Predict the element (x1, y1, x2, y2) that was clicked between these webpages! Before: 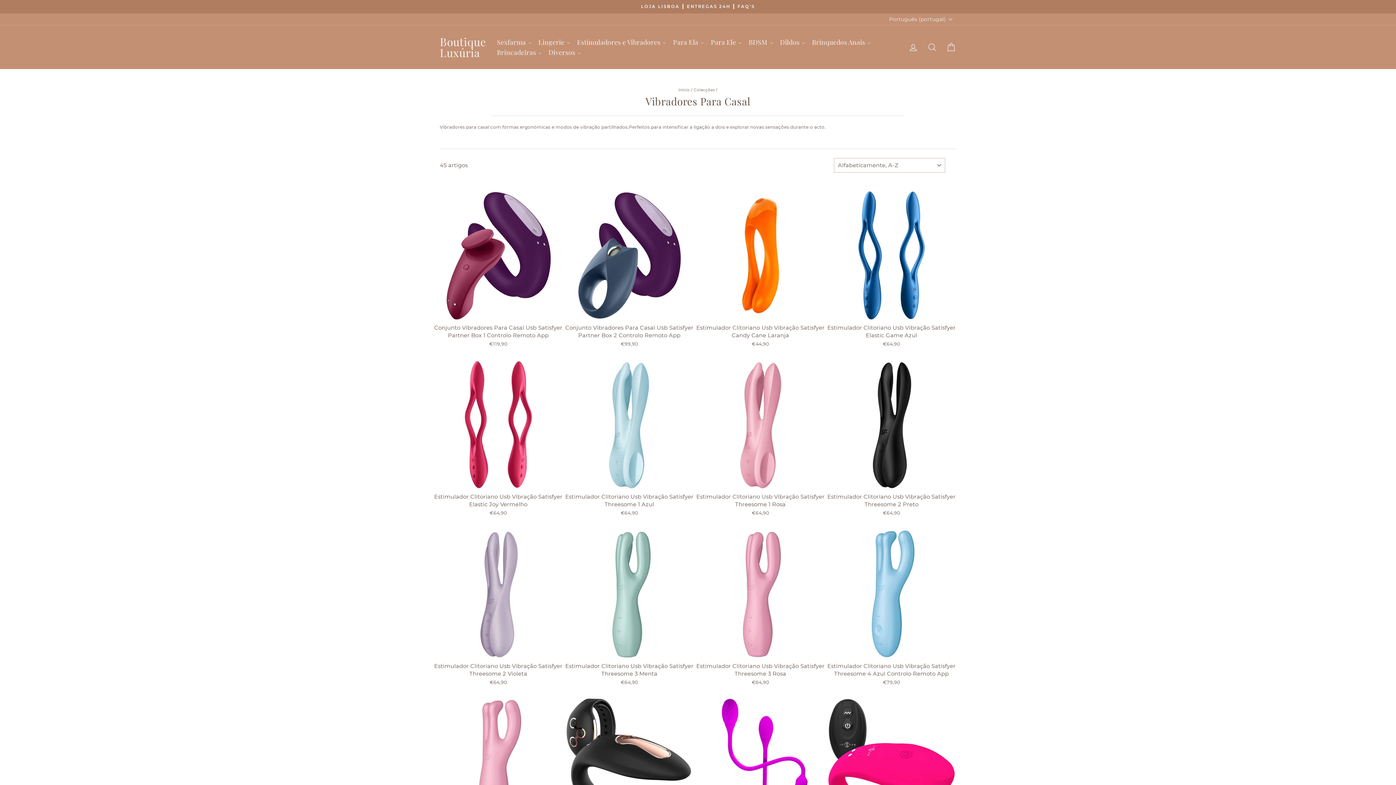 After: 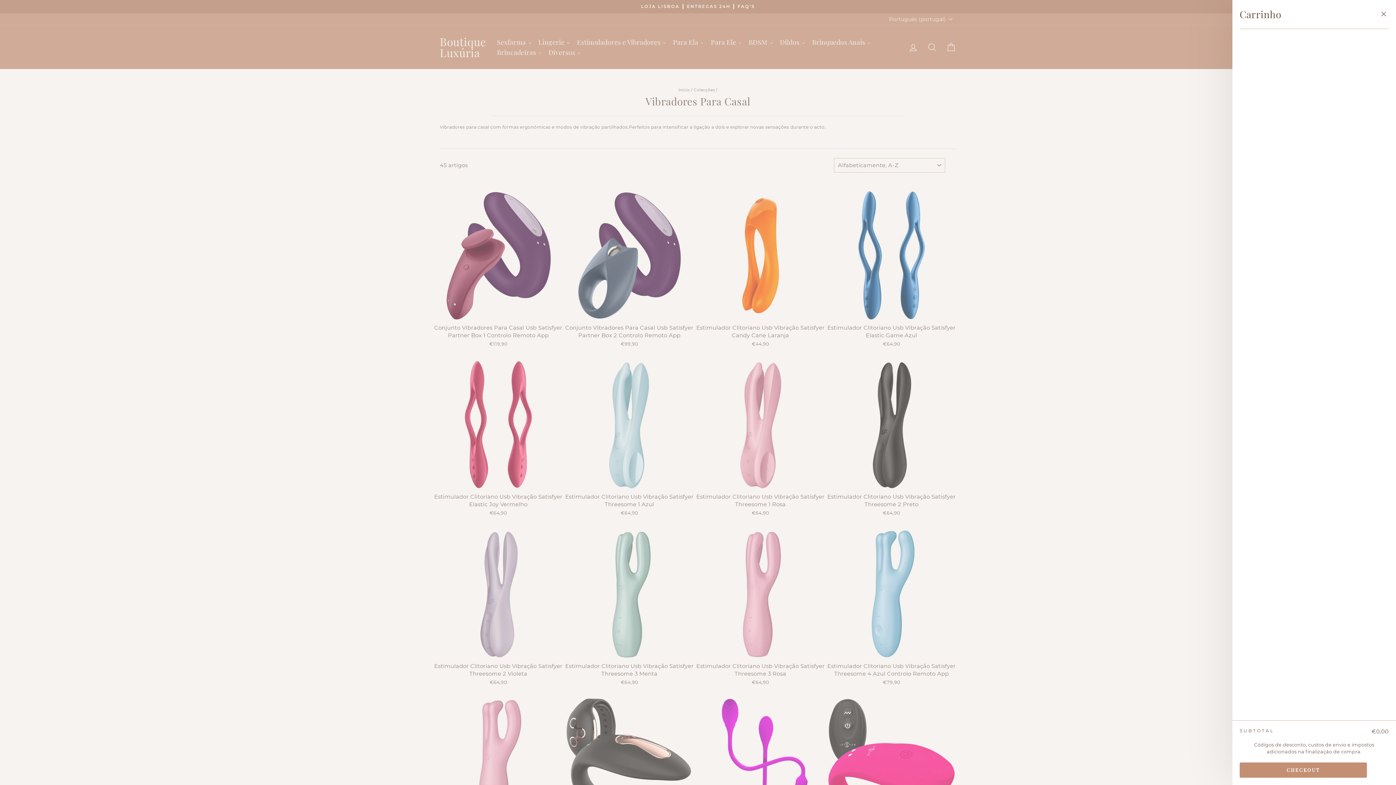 Action: label: Carrinho bbox: (941, 40, 960, 54)